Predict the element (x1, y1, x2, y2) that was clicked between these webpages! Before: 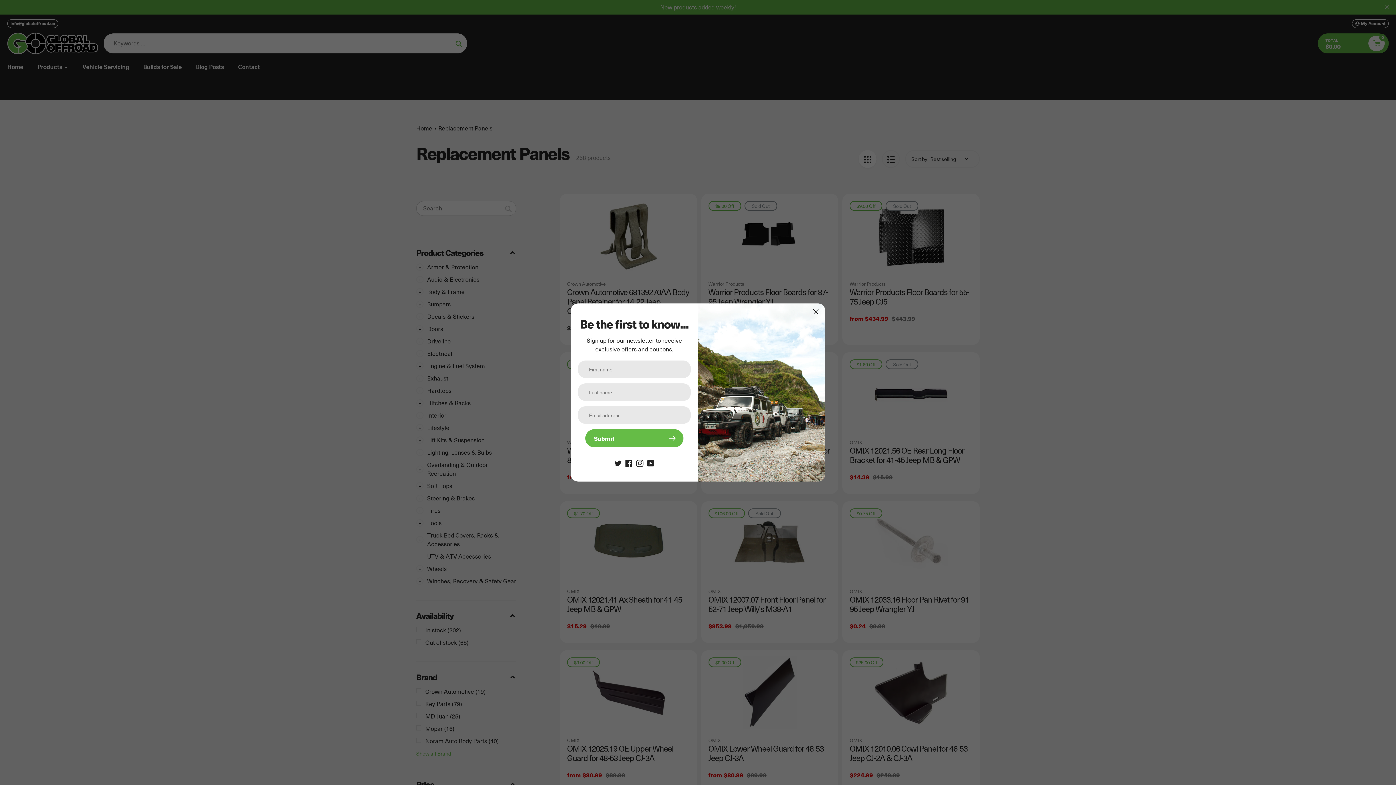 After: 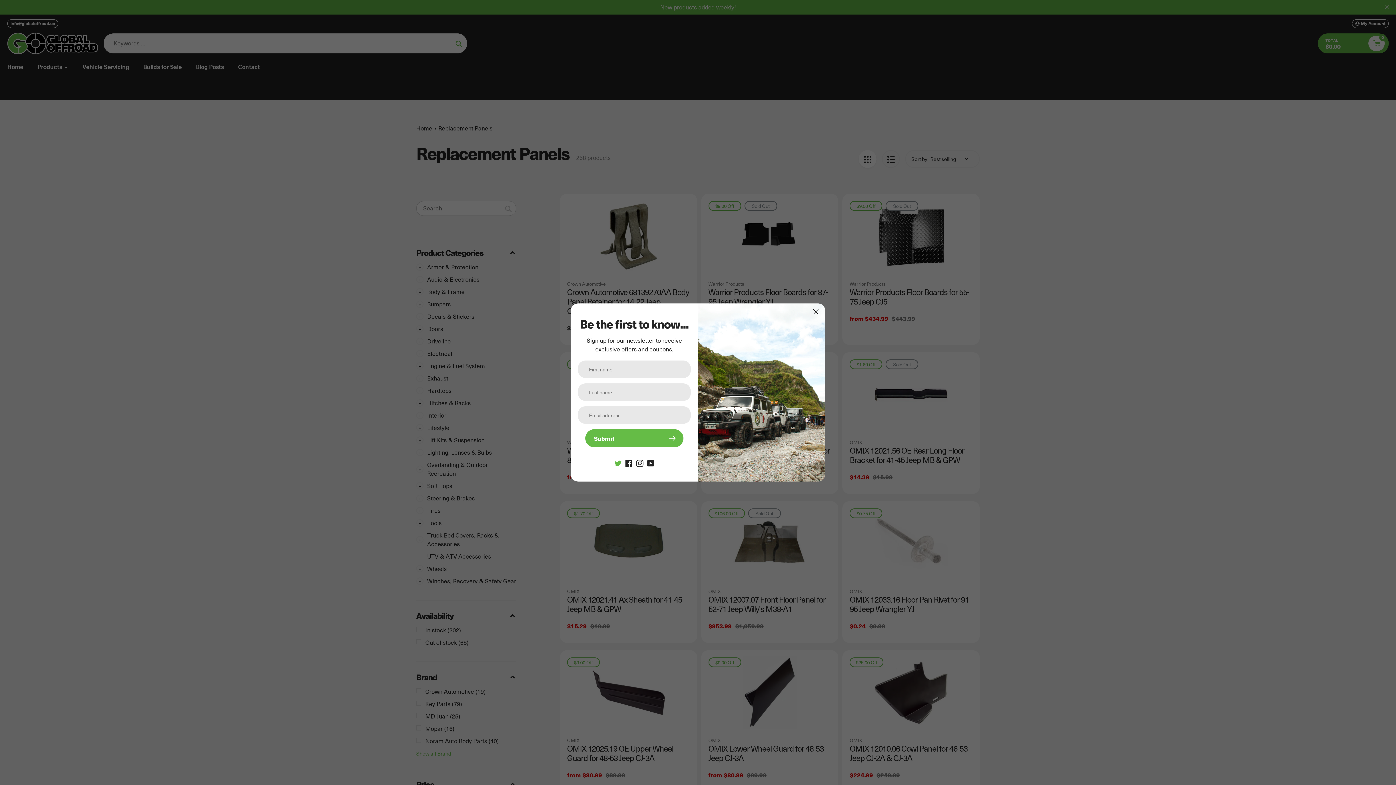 Action: bbox: (614, 458, 621, 466)